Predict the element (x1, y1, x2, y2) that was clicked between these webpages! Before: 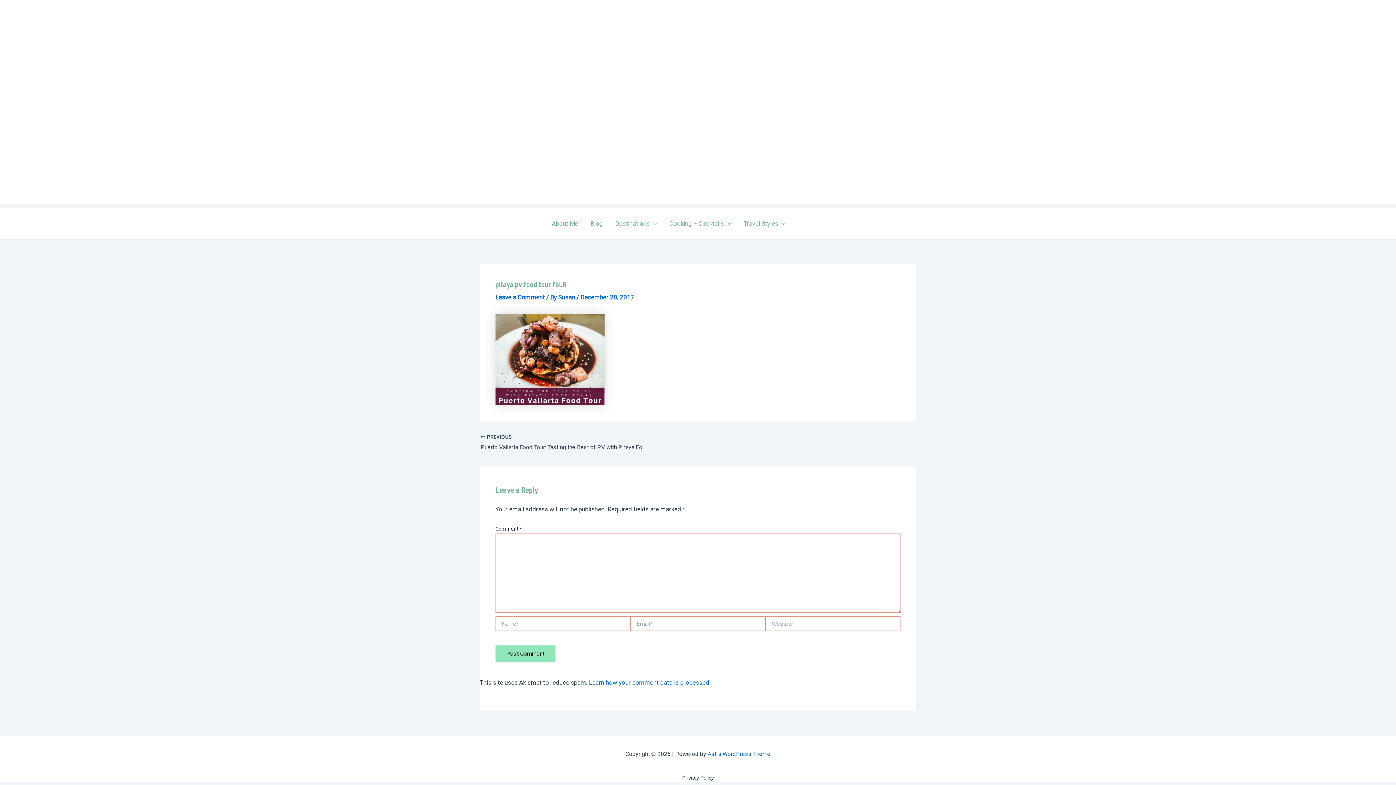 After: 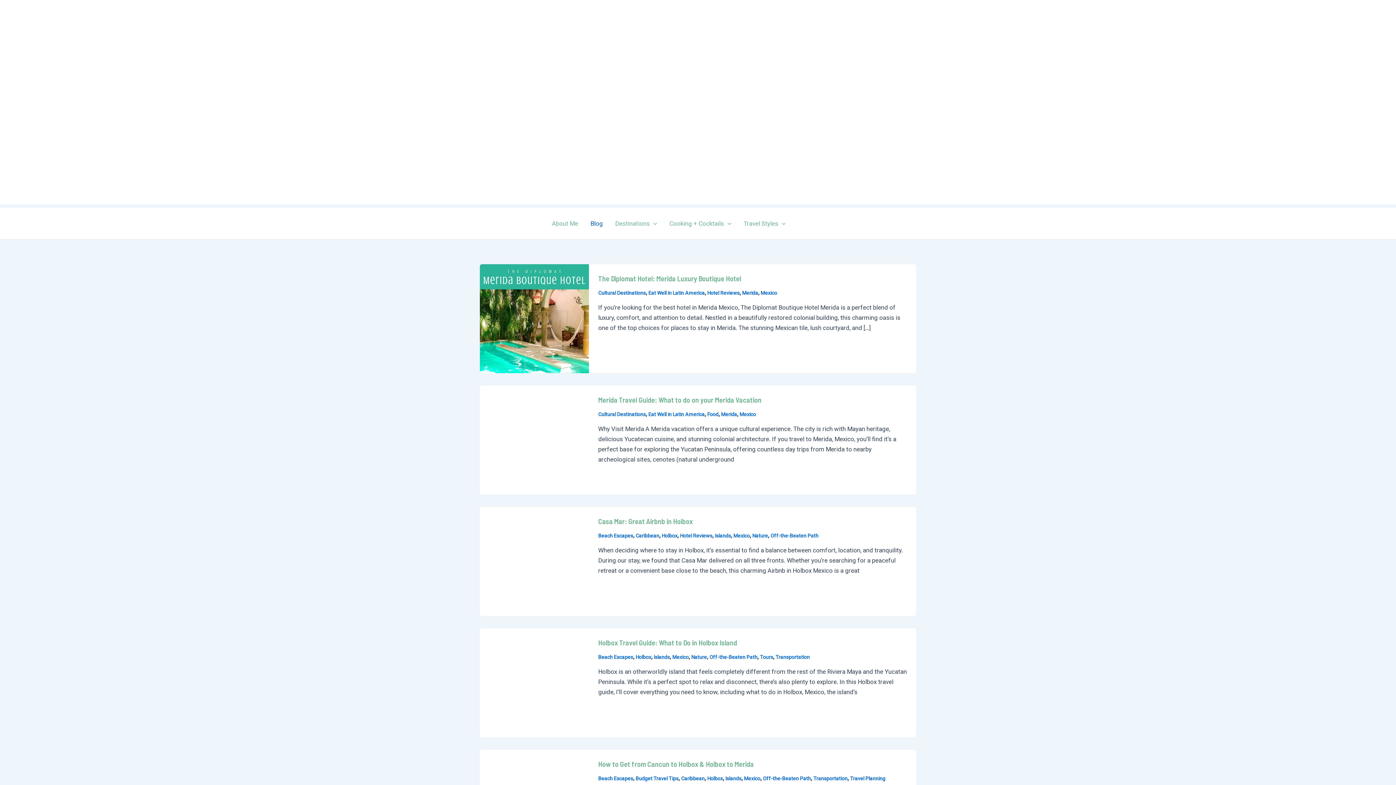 Action: label: Blog bbox: (584, 208, 609, 239)